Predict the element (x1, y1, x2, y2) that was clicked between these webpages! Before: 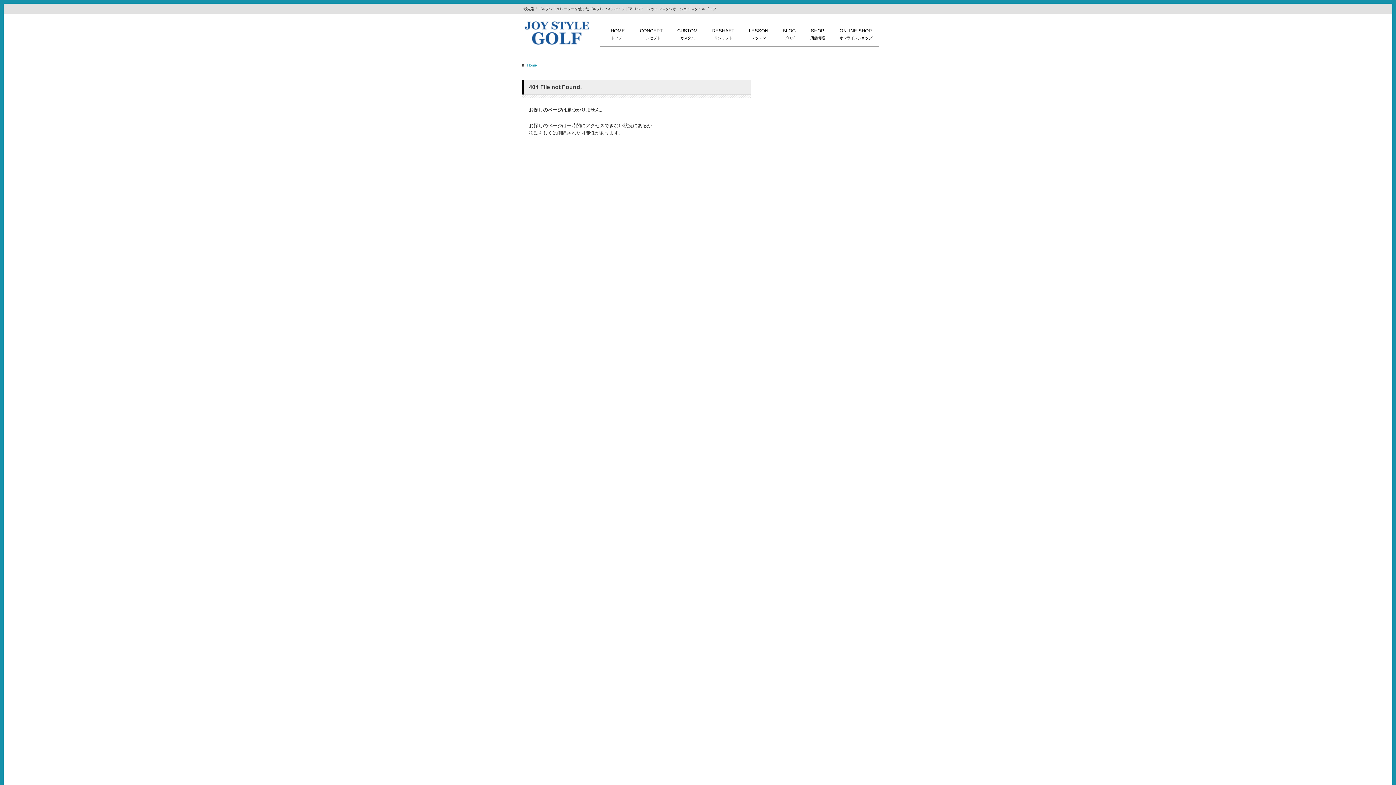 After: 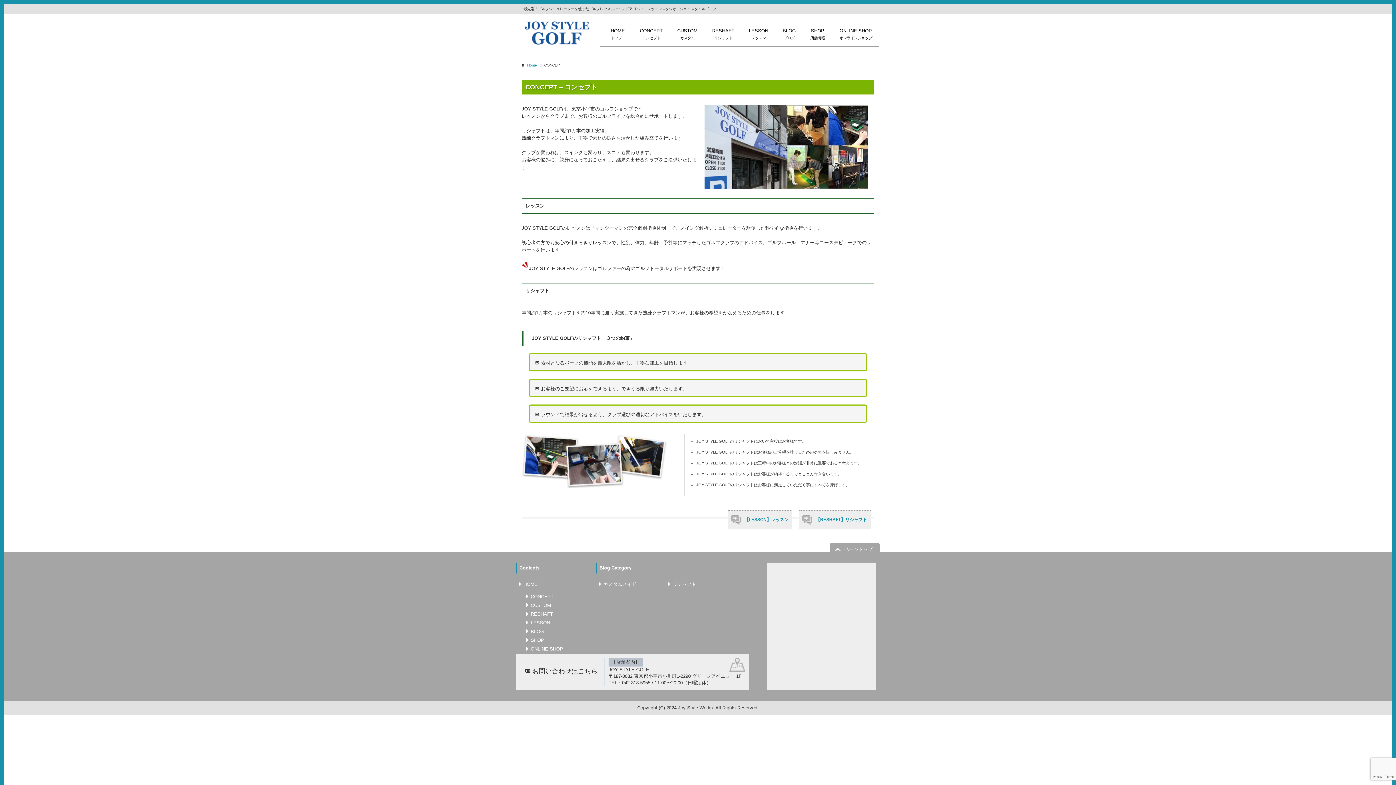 Action: bbox: (632, 27, 670, 47) label: CONCEPT
コンセプト